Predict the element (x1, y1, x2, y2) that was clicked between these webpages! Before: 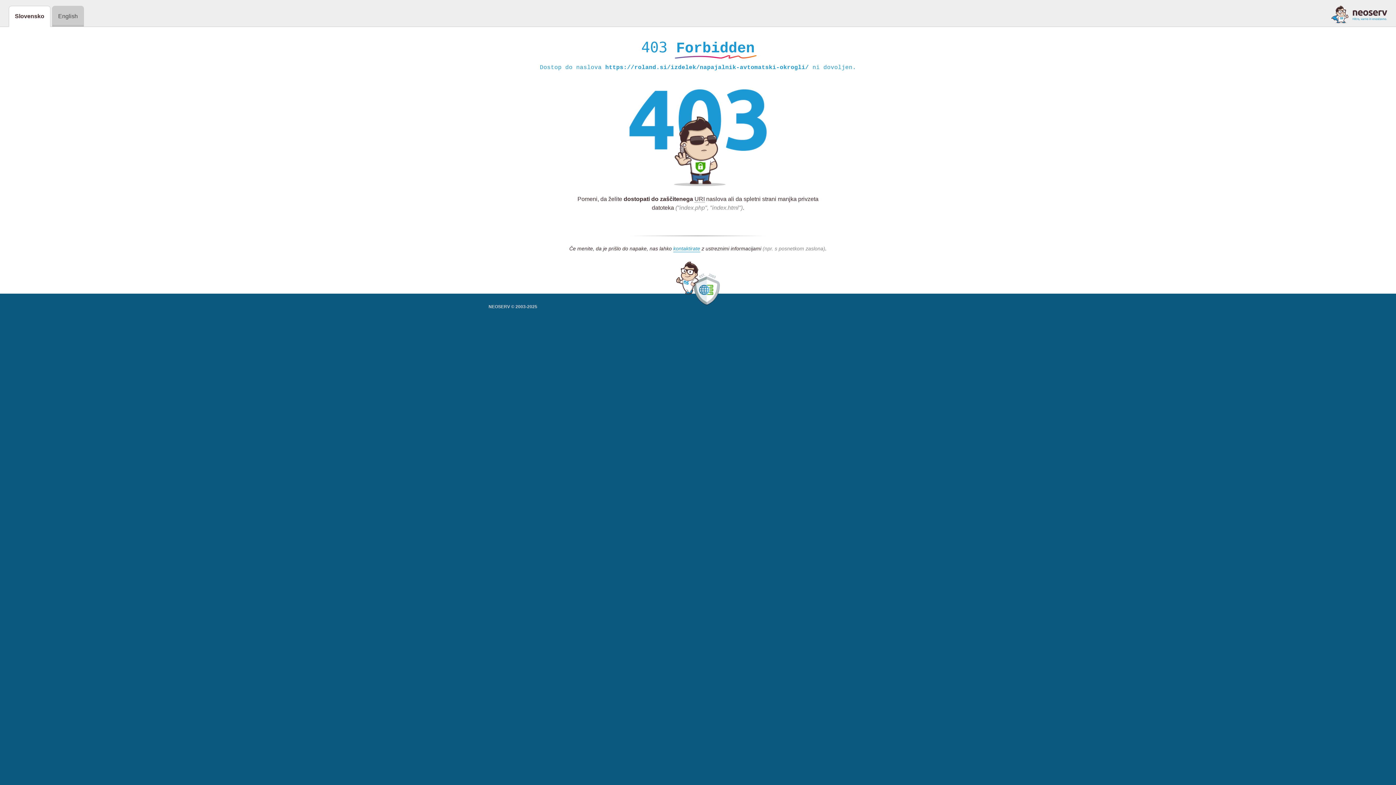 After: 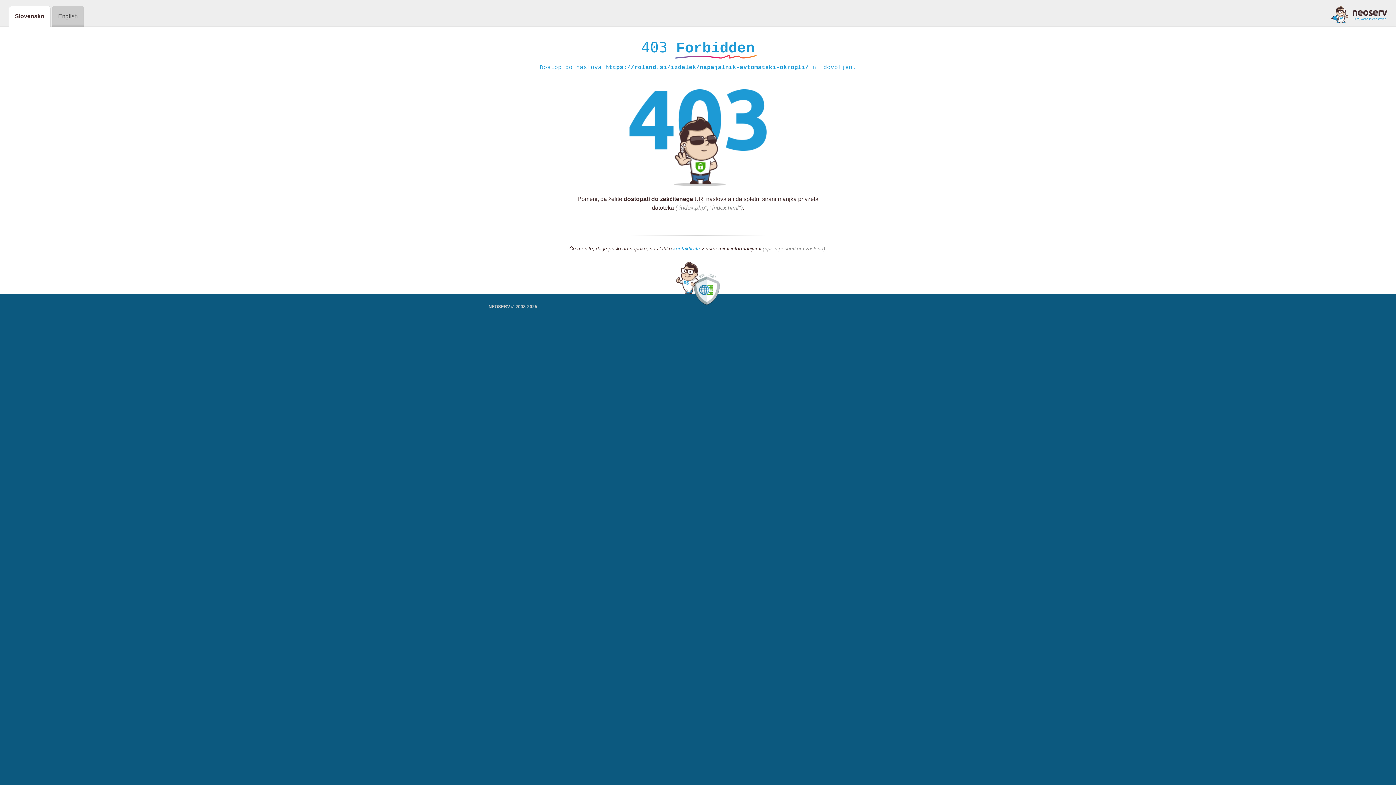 Action: bbox: (673, 245, 700, 252) label: kontaktirate